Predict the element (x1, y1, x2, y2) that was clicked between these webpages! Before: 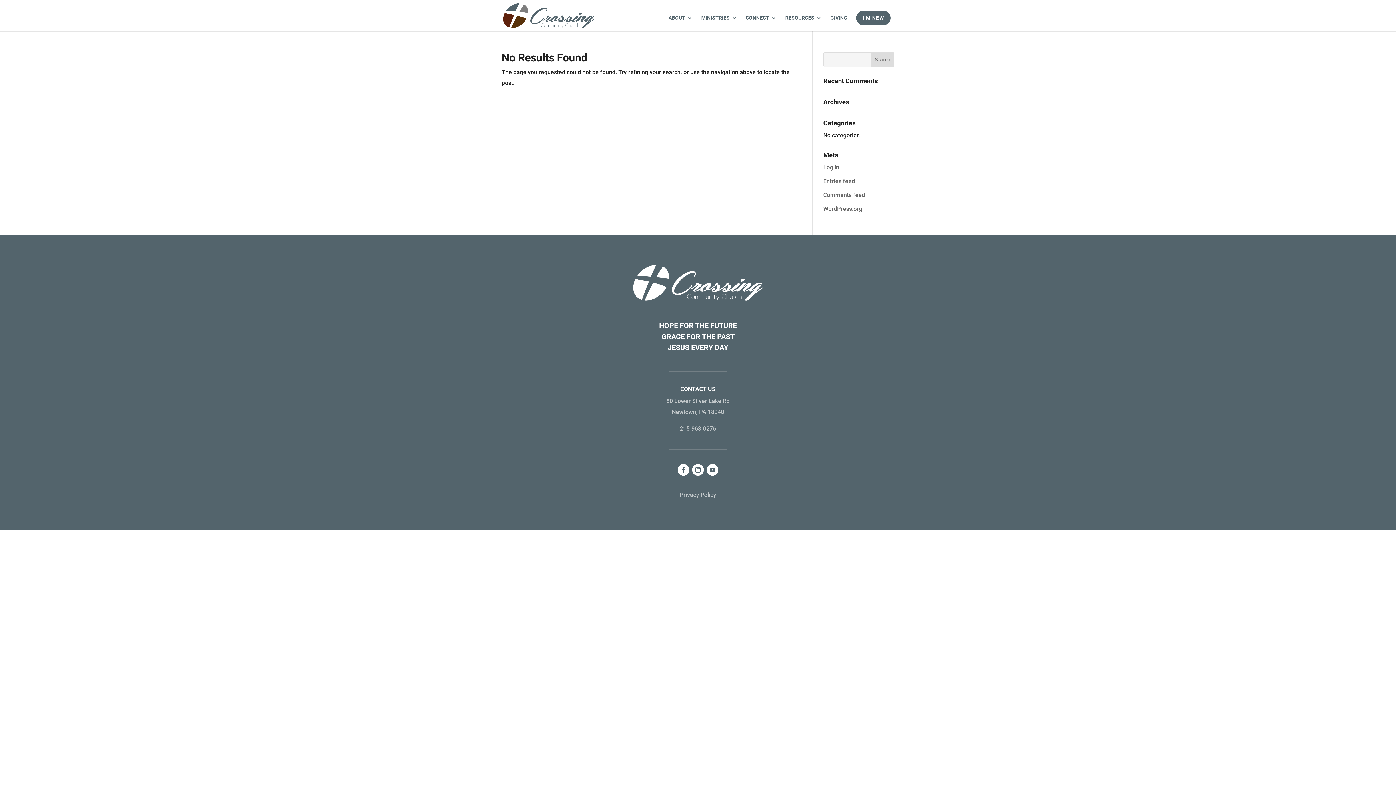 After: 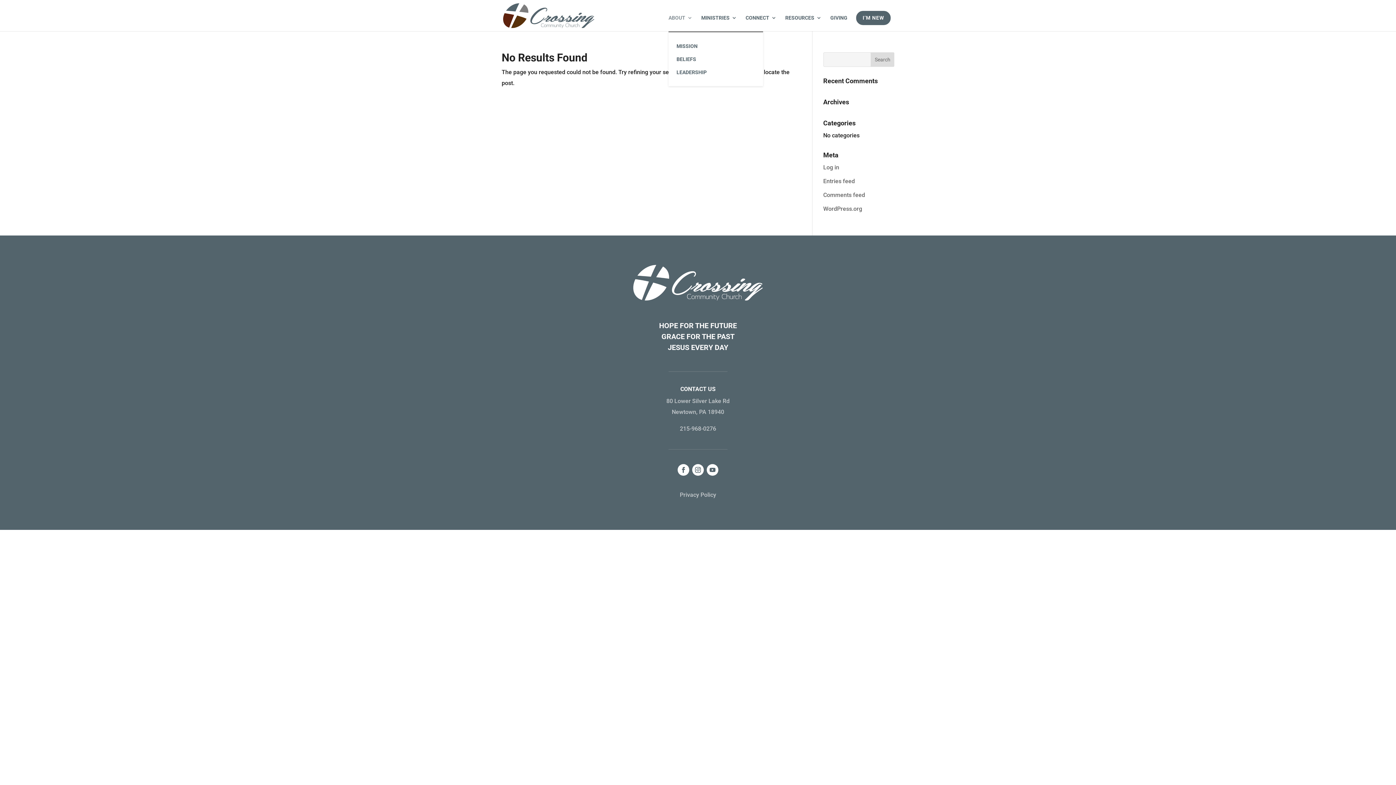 Action: bbox: (668, 15, 692, 31) label: ABOUT